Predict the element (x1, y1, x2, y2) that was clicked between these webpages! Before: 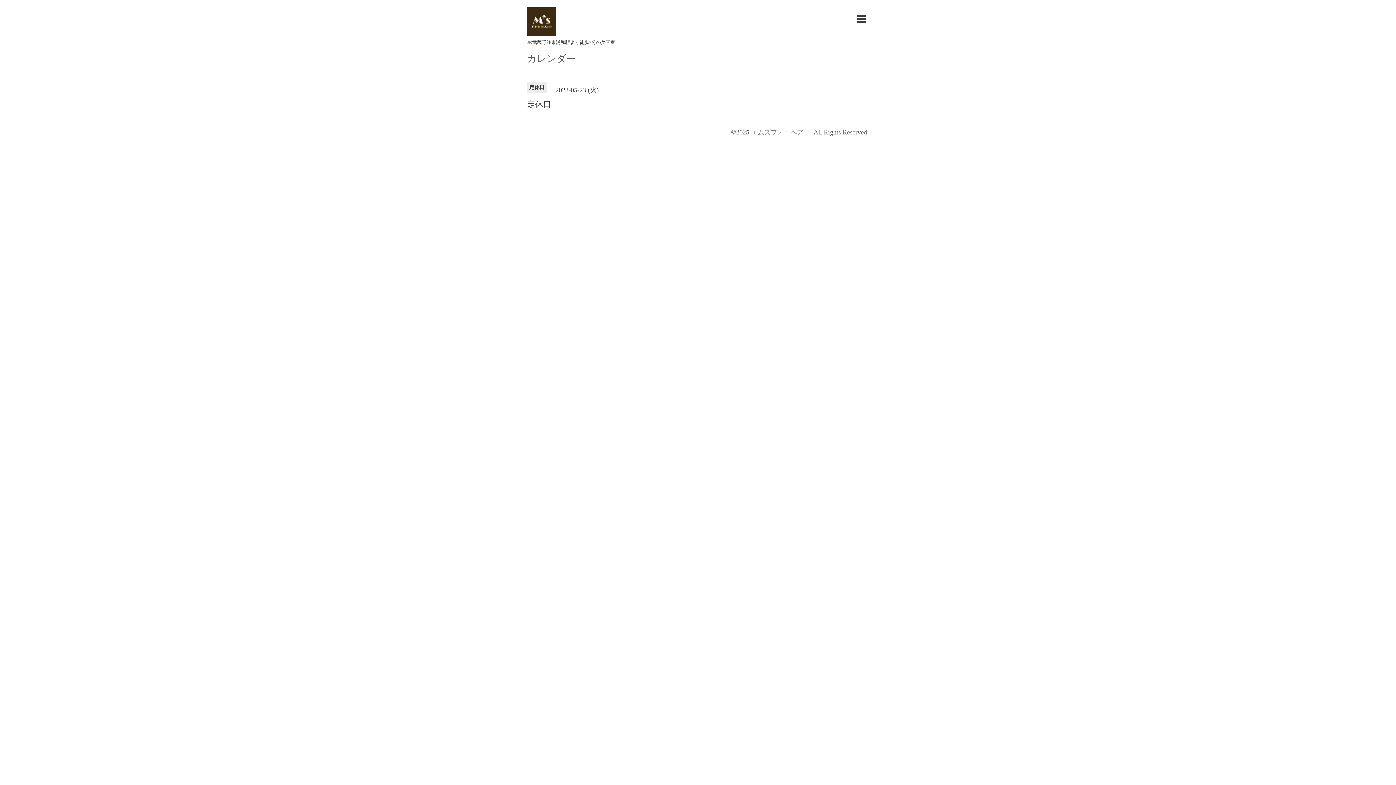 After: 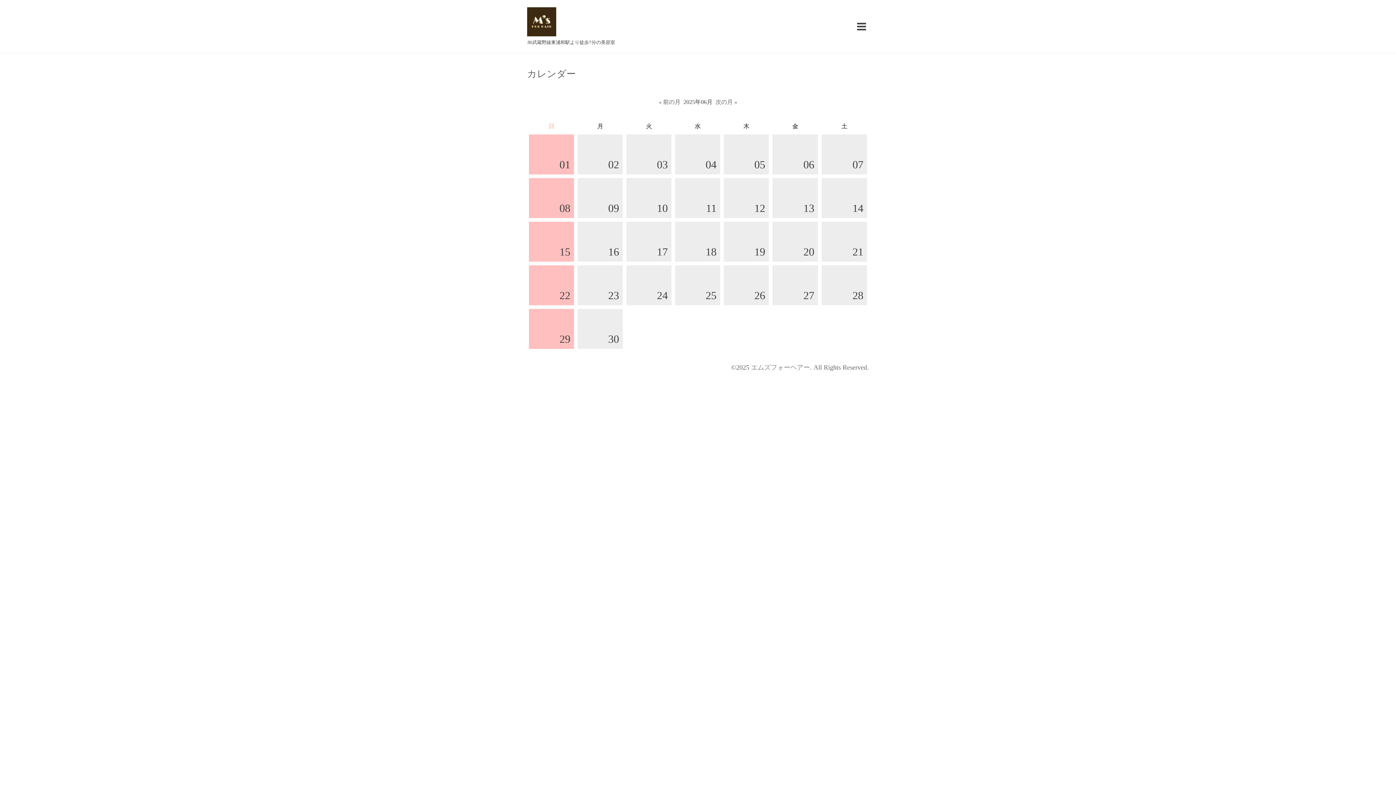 Action: label: カレンダー bbox: (527, 54, 576, 63)